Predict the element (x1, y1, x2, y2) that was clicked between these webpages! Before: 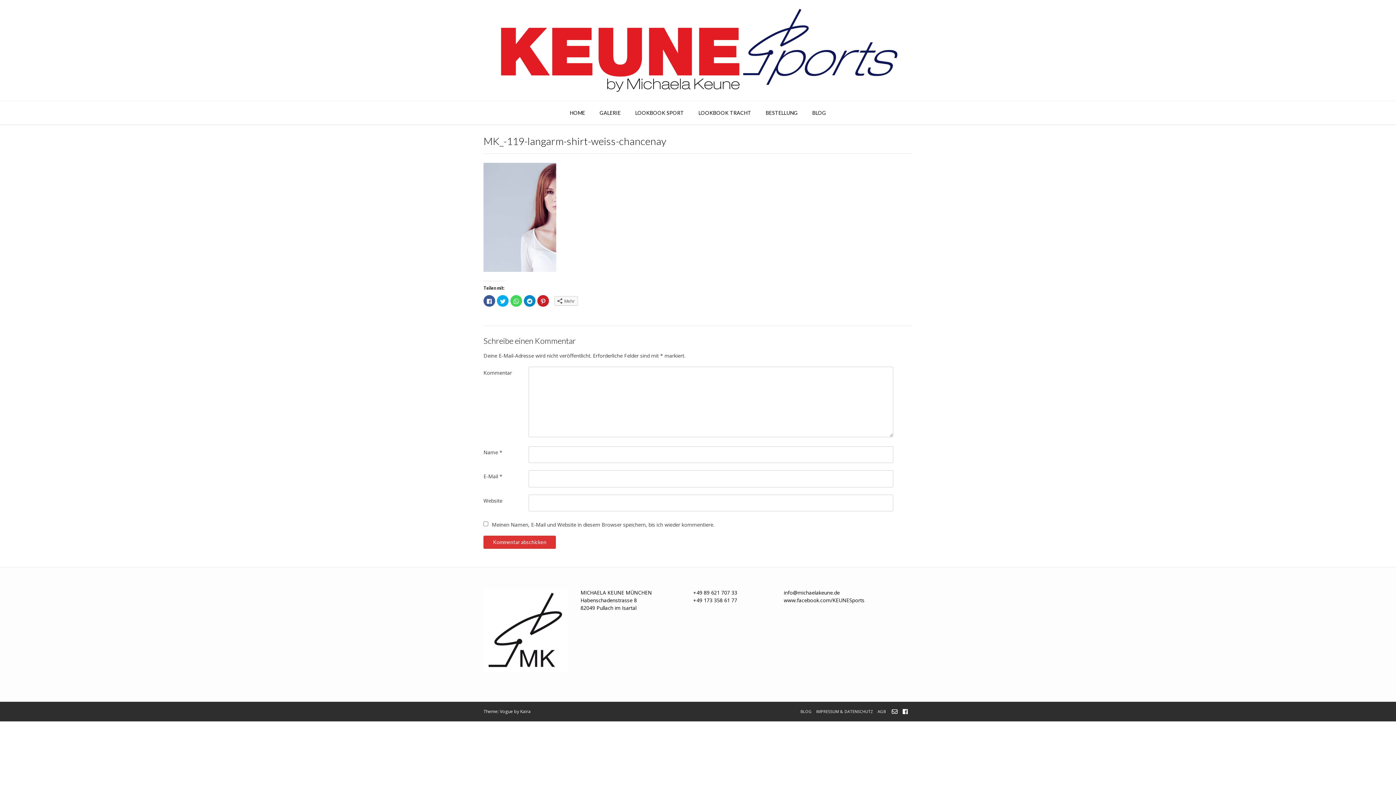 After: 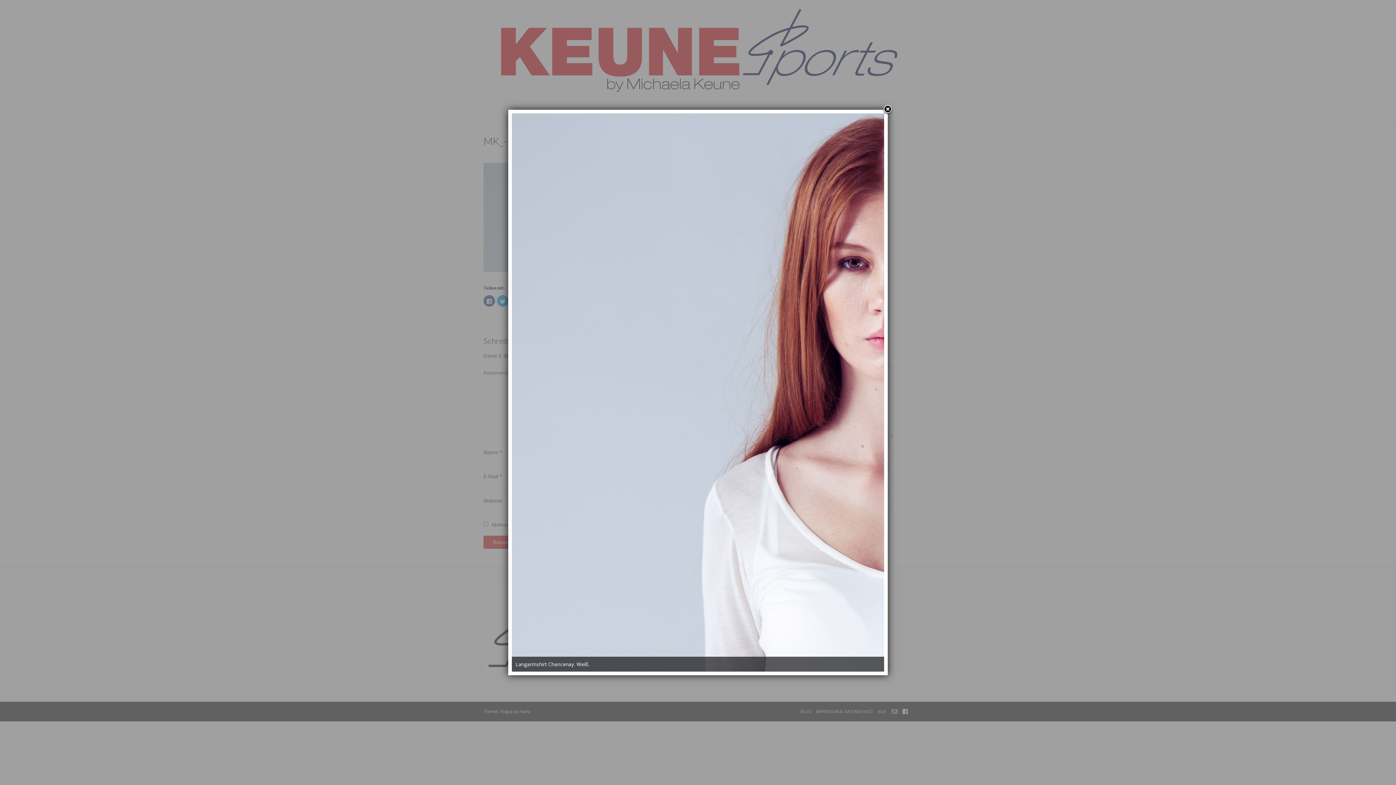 Action: bbox: (483, 266, 556, 273)